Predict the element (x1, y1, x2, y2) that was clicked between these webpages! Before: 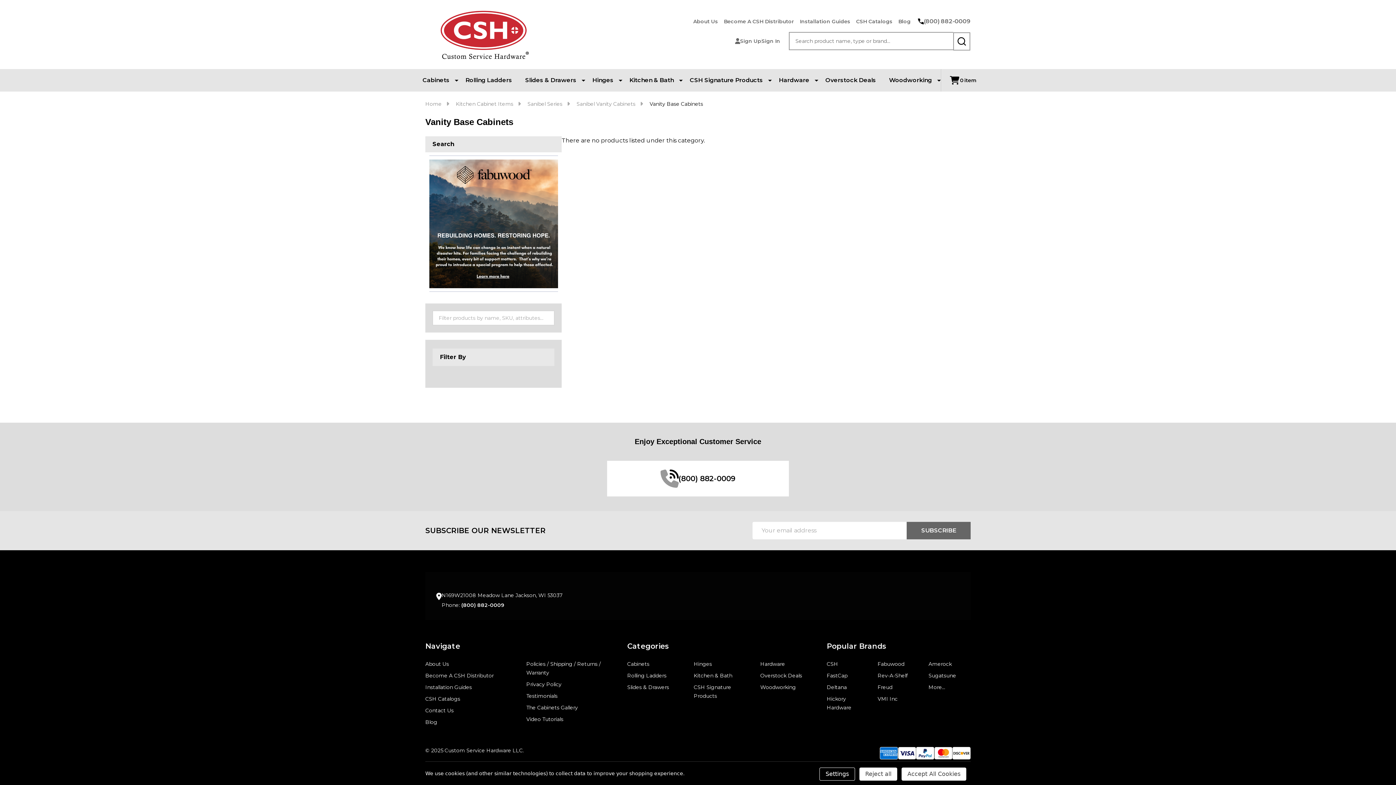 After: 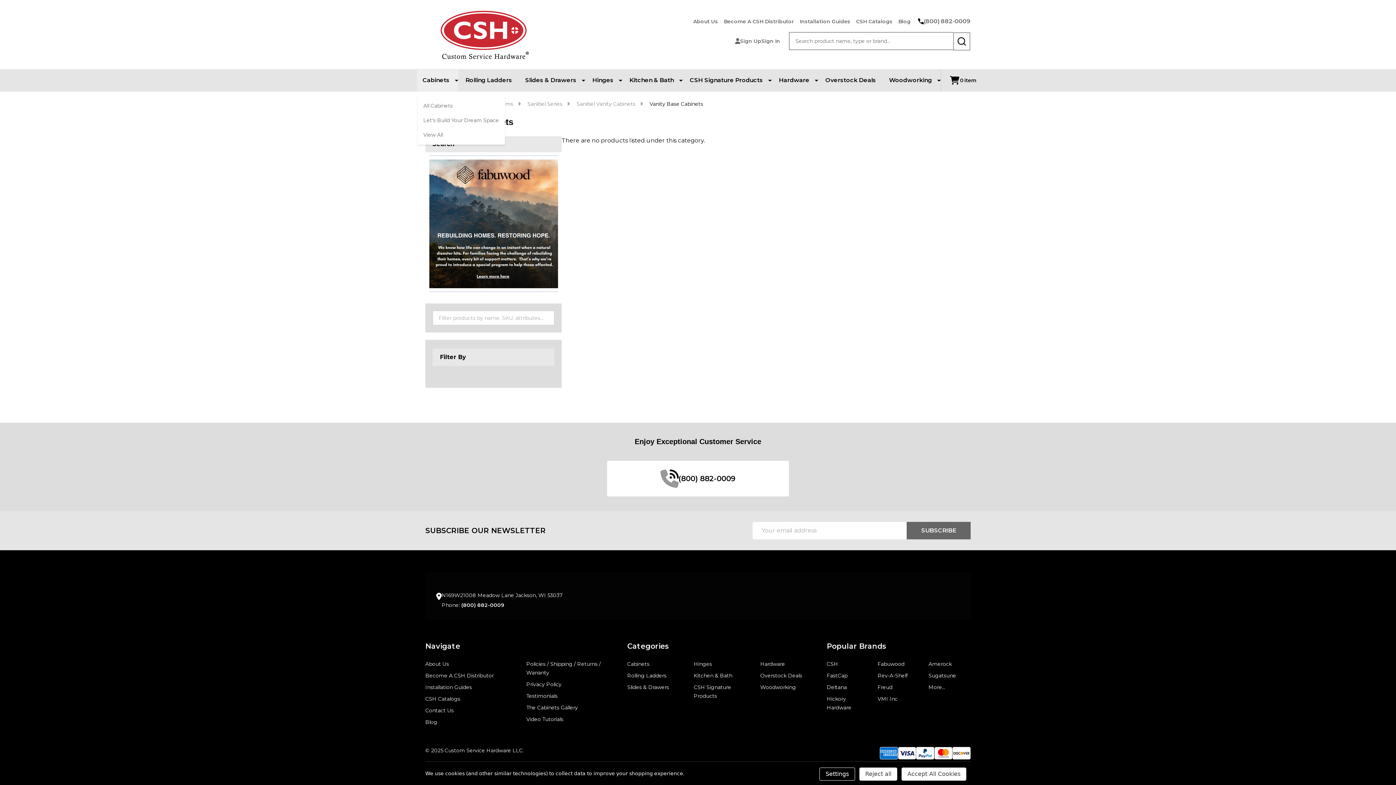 Action: bbox: (416, 69, 458, 91)